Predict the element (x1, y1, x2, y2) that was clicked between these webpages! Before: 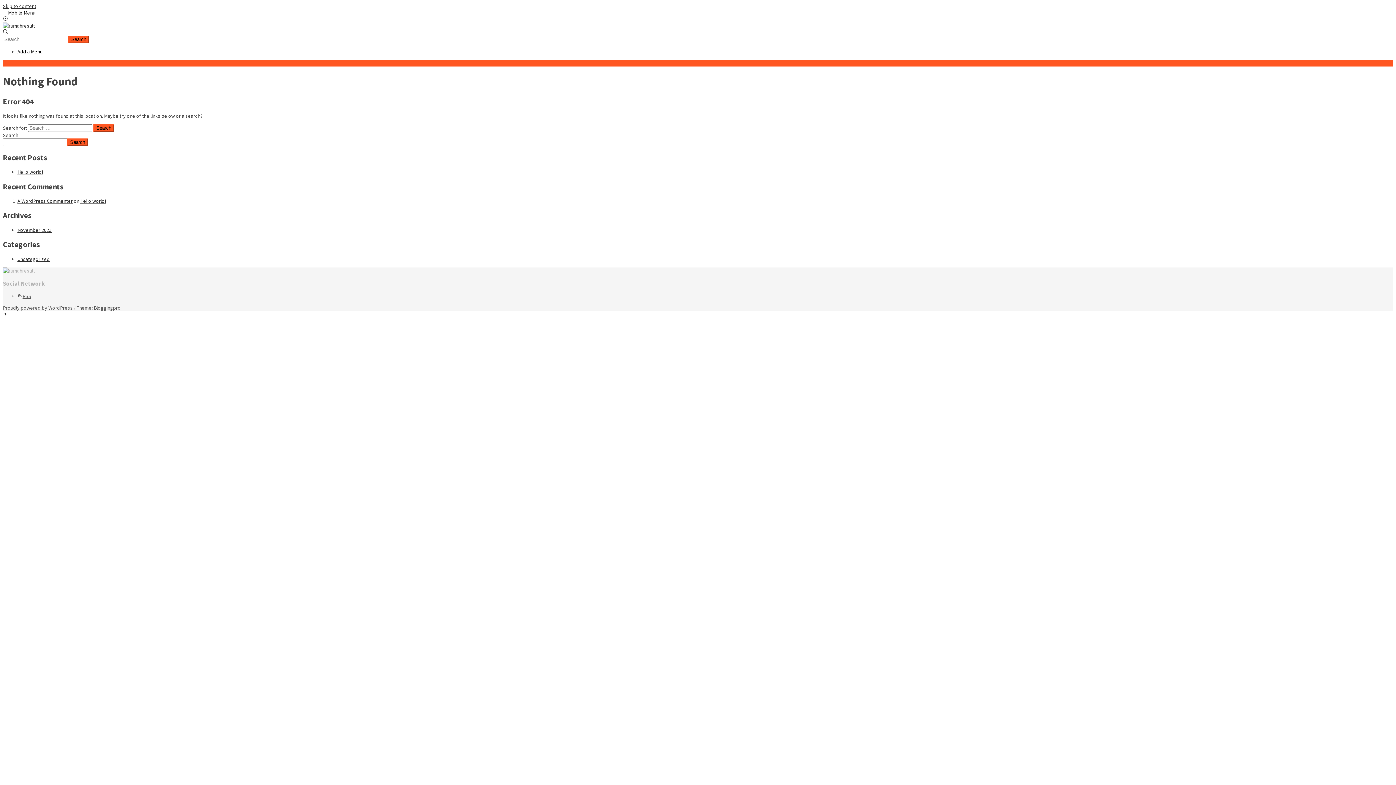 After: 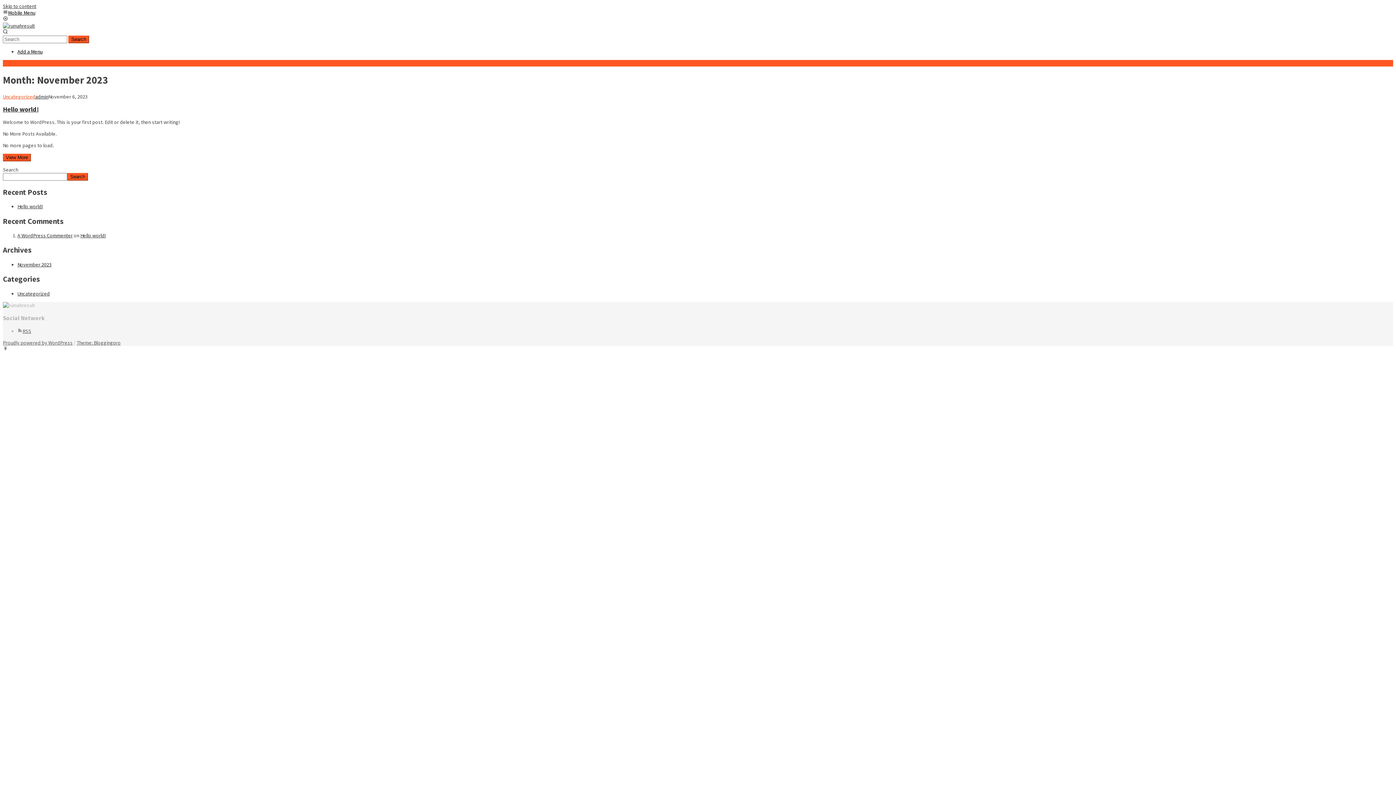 Action: bbox: (17, 226, 51, 233) label: November 2023